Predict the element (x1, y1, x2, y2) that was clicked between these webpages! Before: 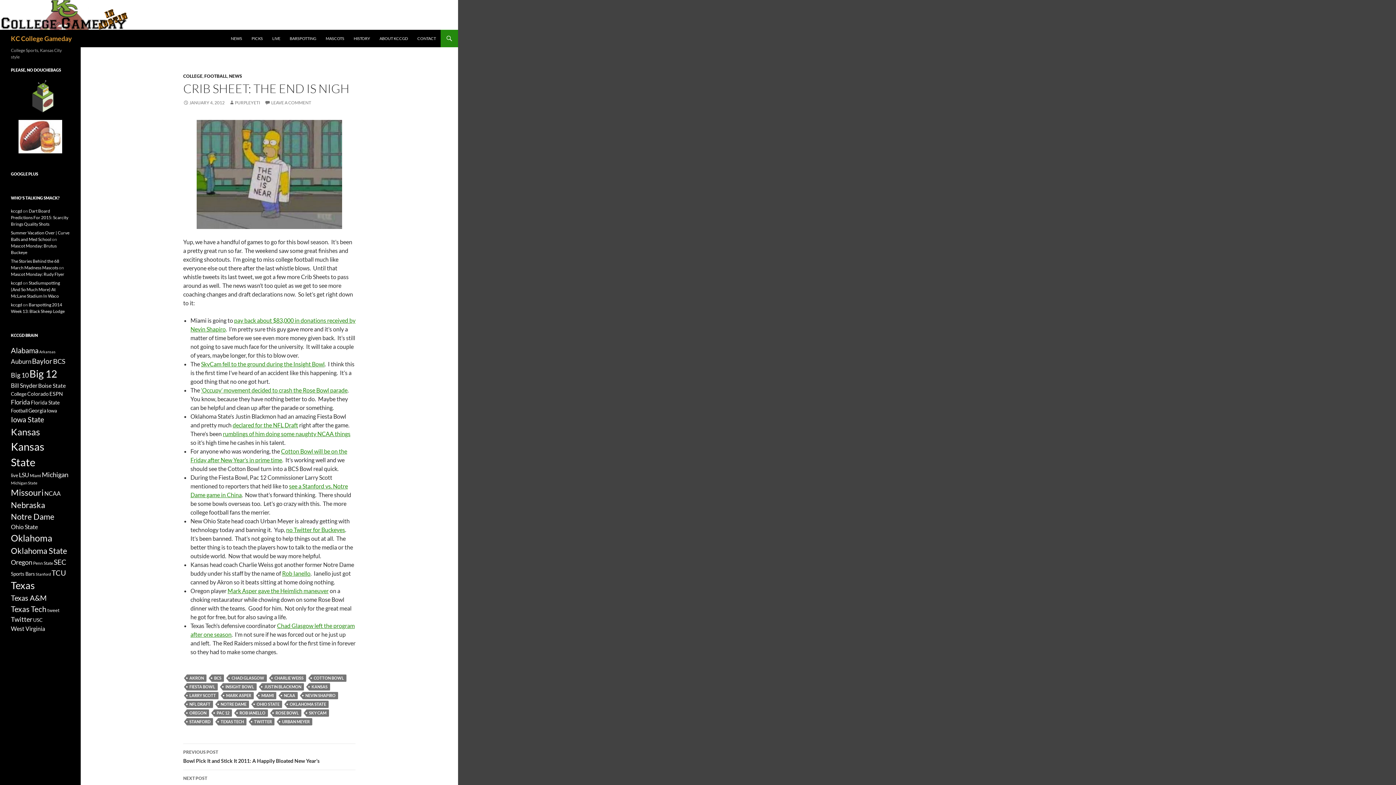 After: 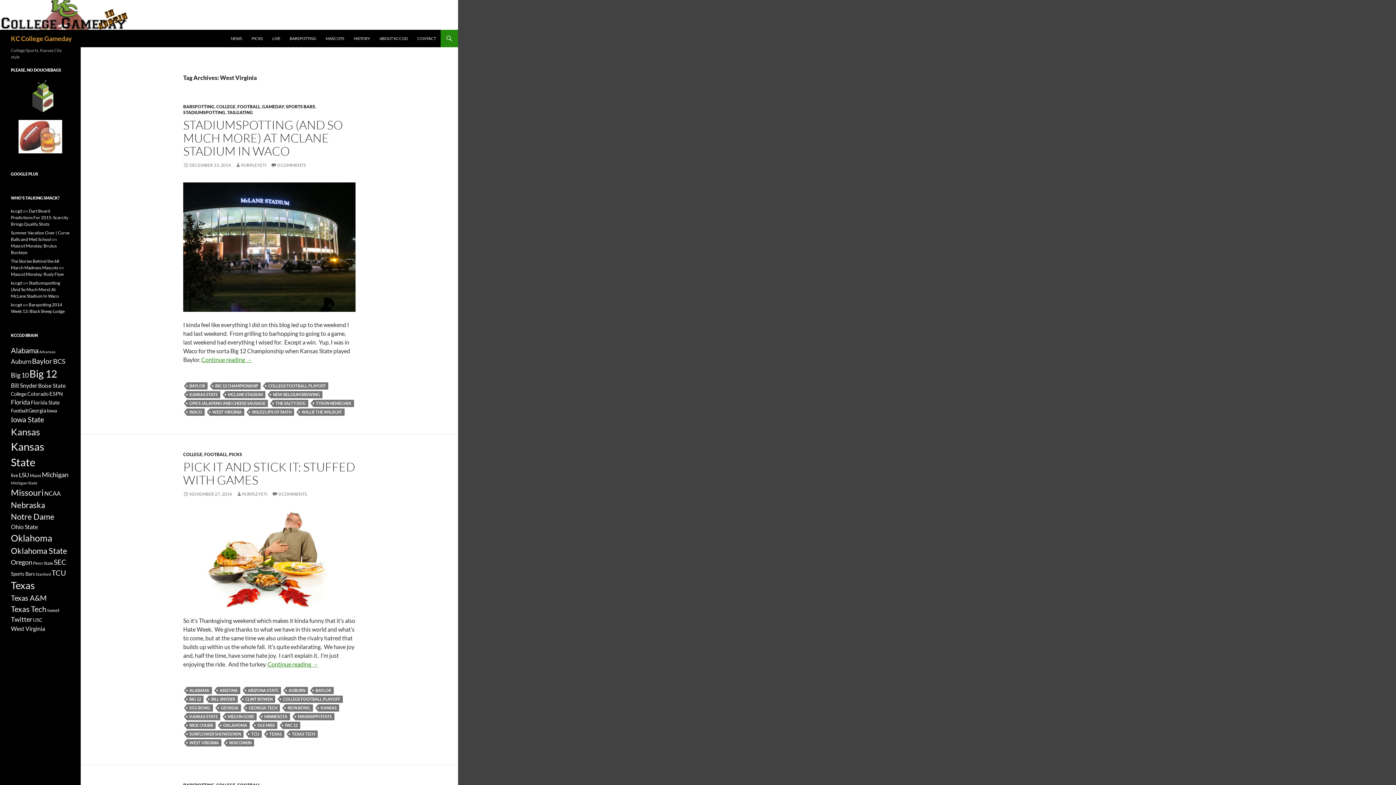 Action: bbox: (10, 625, 45, 632) label: West Virginia (107 items)